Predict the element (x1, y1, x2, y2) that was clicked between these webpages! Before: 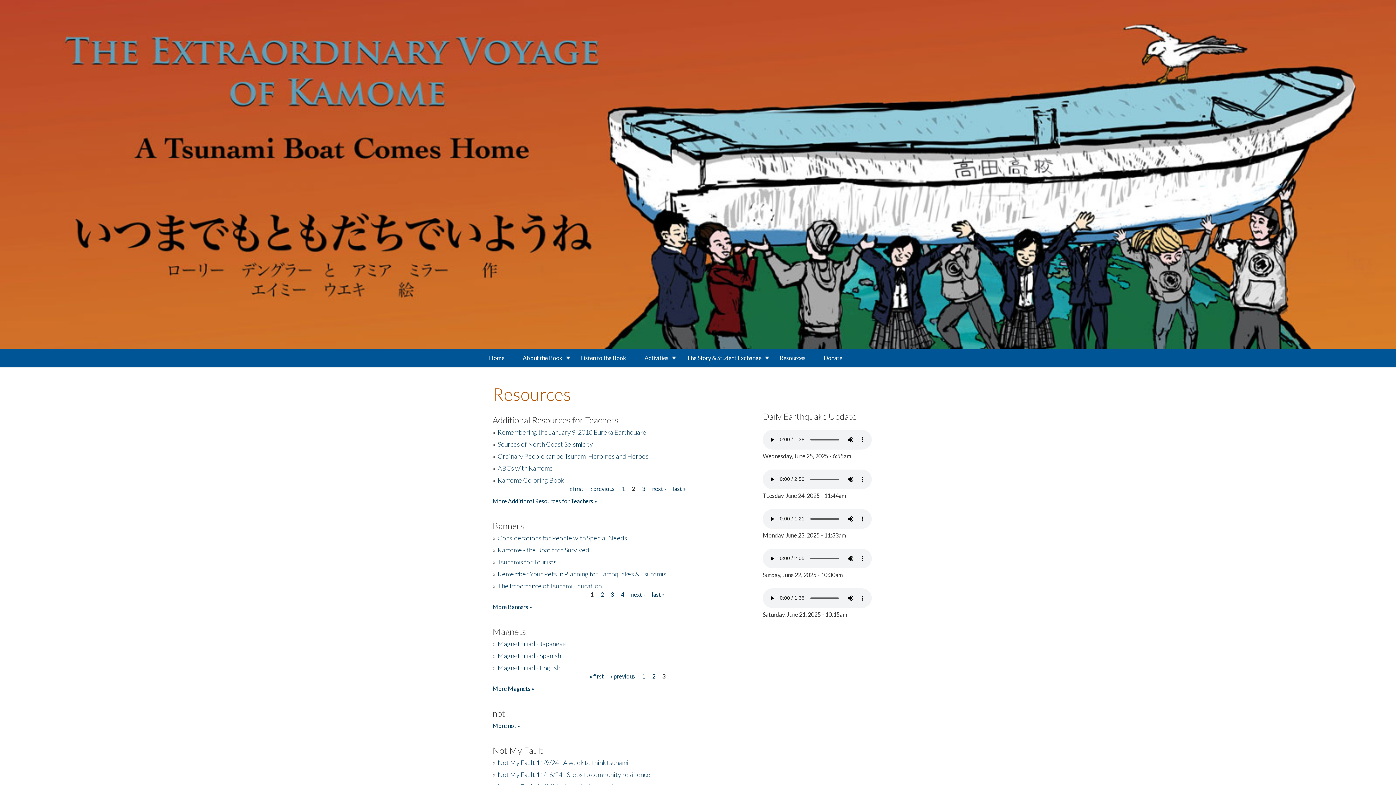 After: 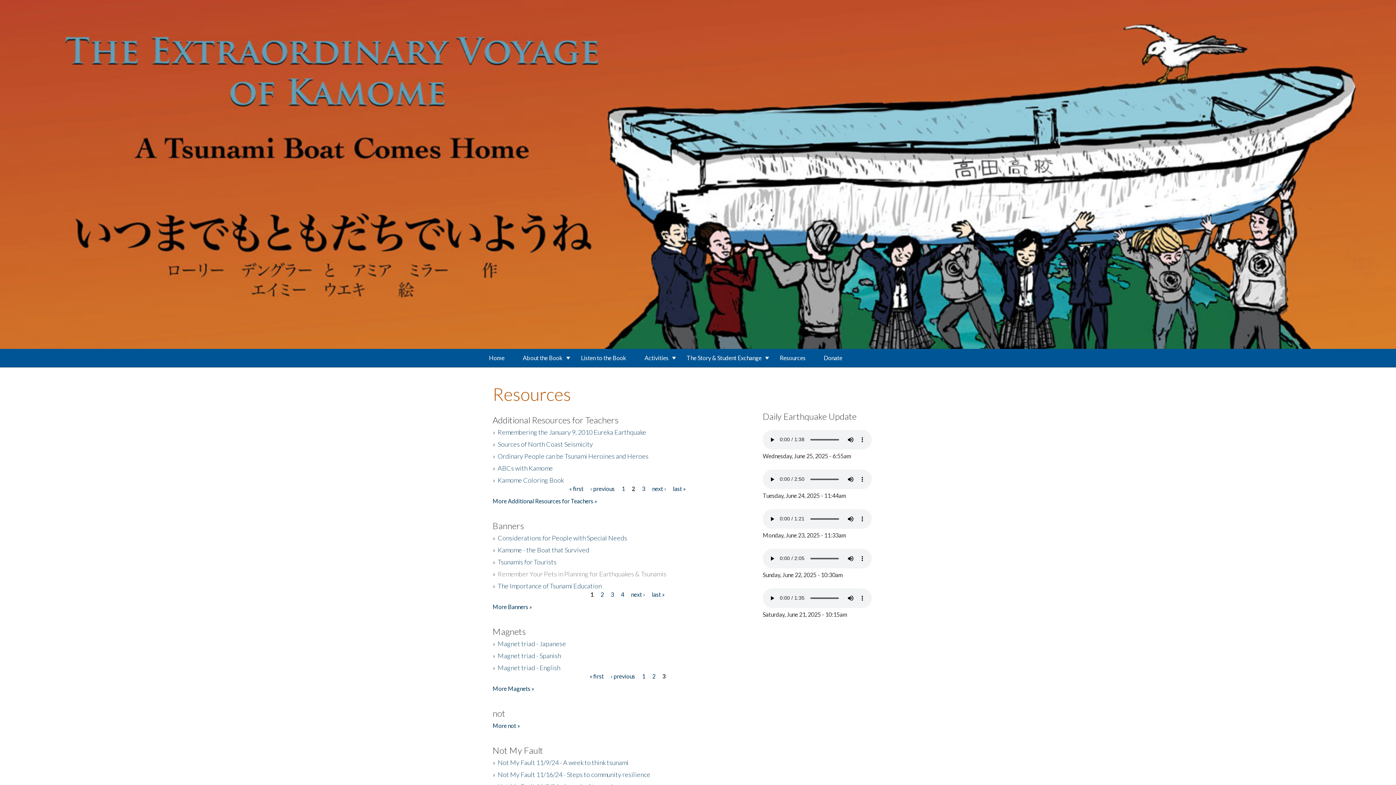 Action: bbox: (497, 570, 666, 578) label: Remember Your Pets in Planning for Earthquakes & Tsunamis